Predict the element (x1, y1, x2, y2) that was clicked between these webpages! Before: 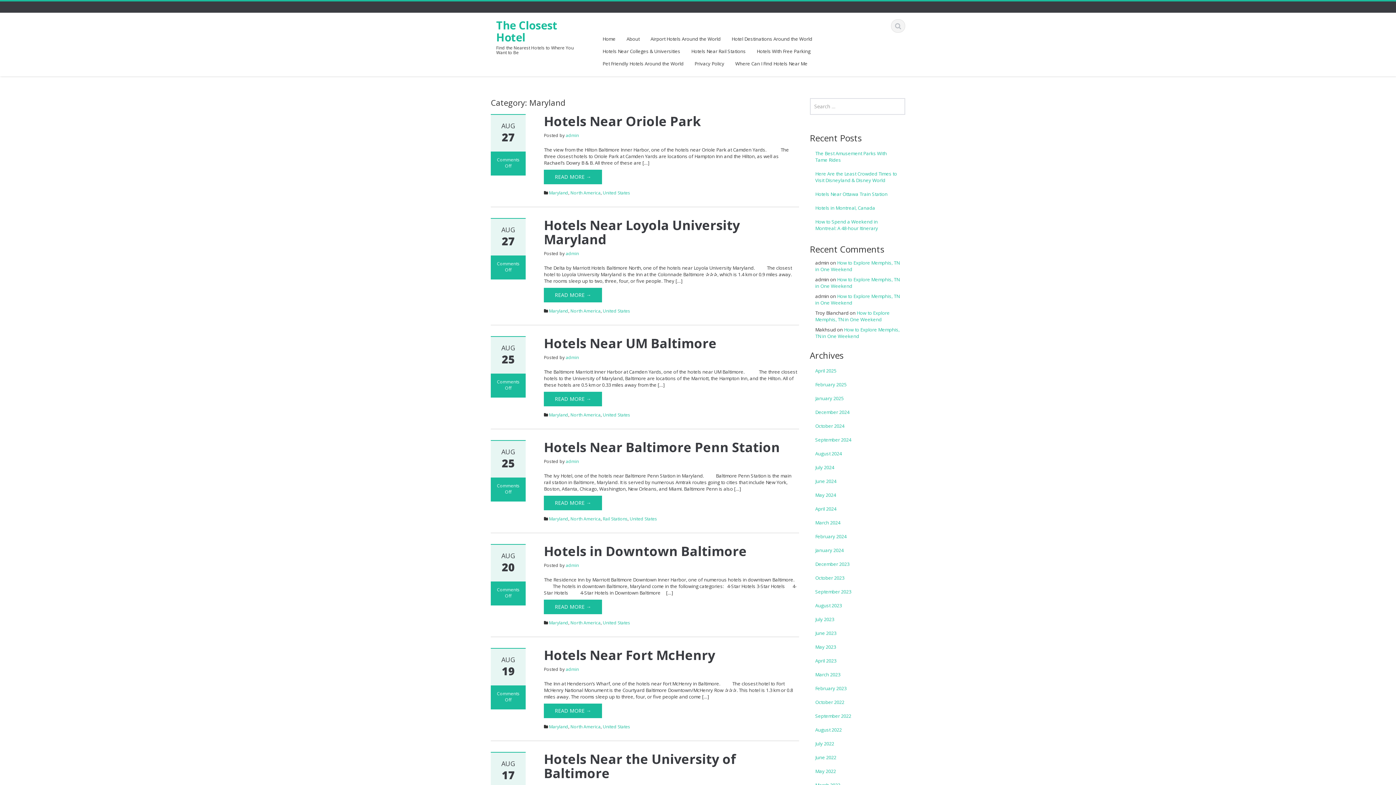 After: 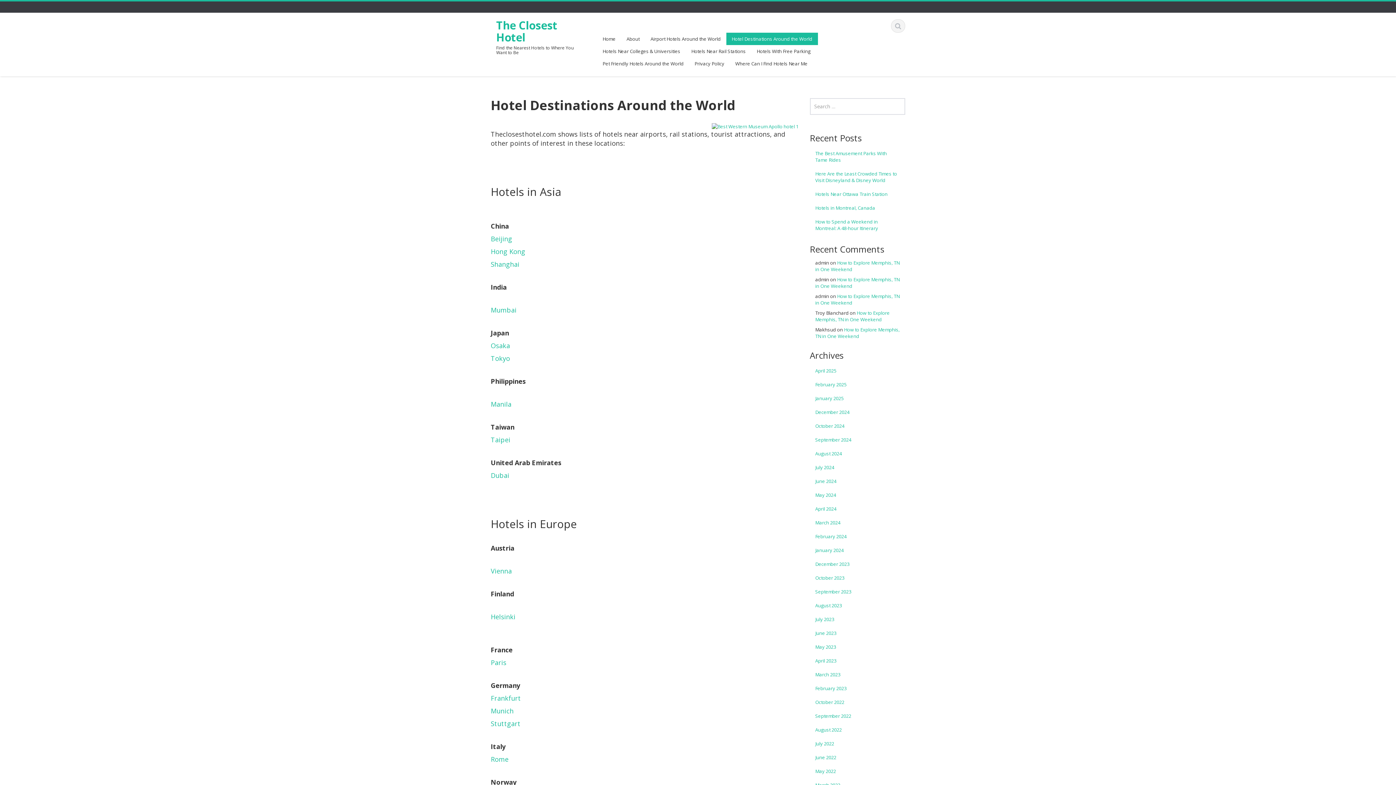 Action: label: Hotel Destinations Around the World bbox: (726, 32, 818, 45)